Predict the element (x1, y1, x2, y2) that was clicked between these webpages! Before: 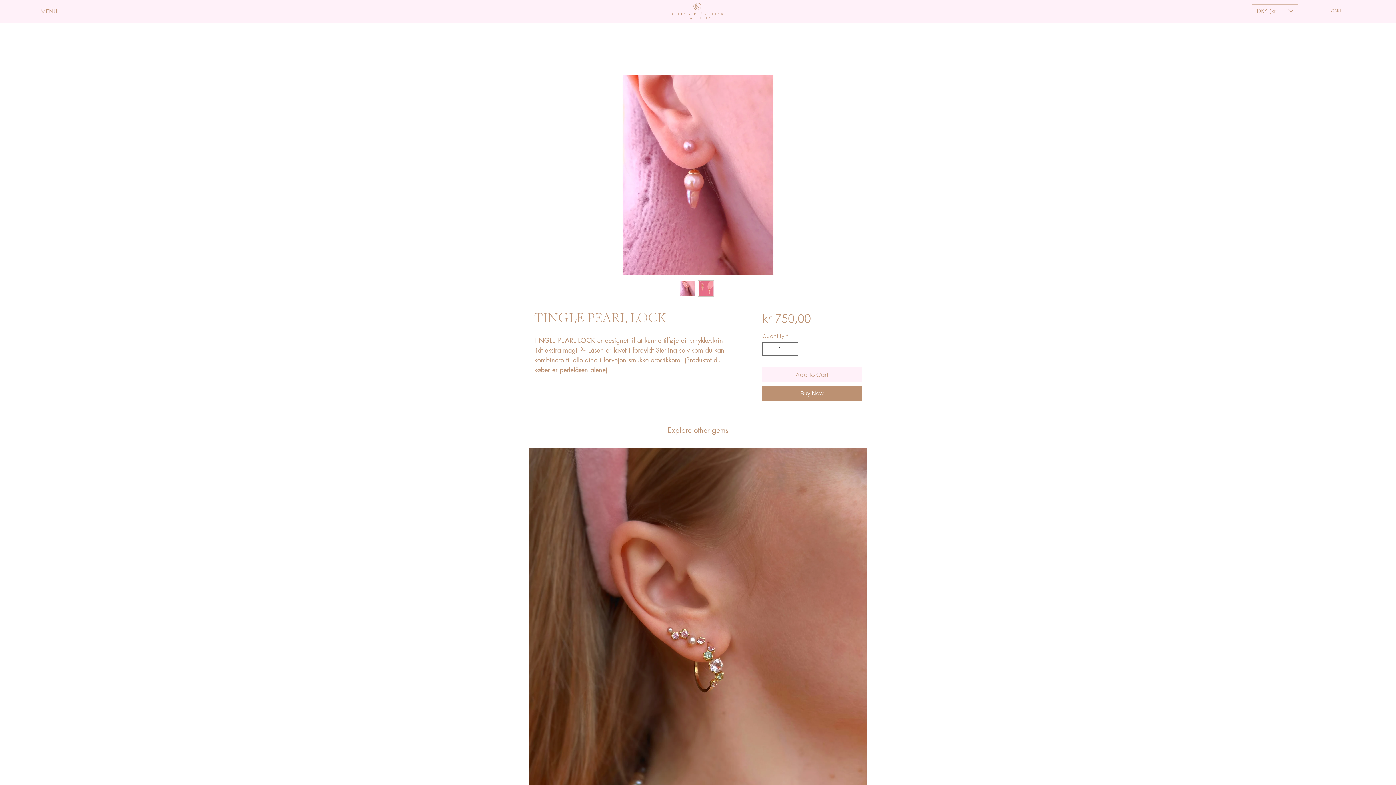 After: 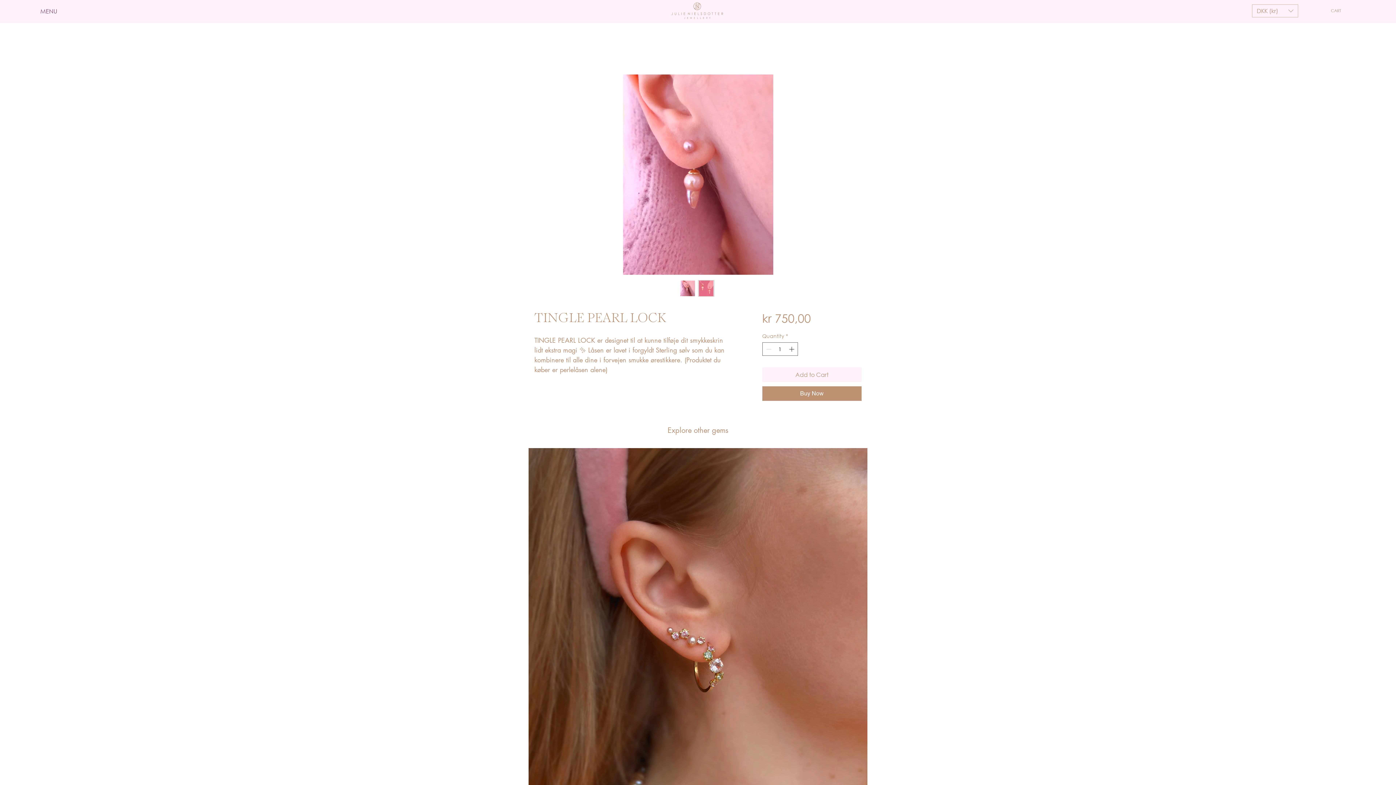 Action: bbox: (40, 7, 73, 15) label: MENU